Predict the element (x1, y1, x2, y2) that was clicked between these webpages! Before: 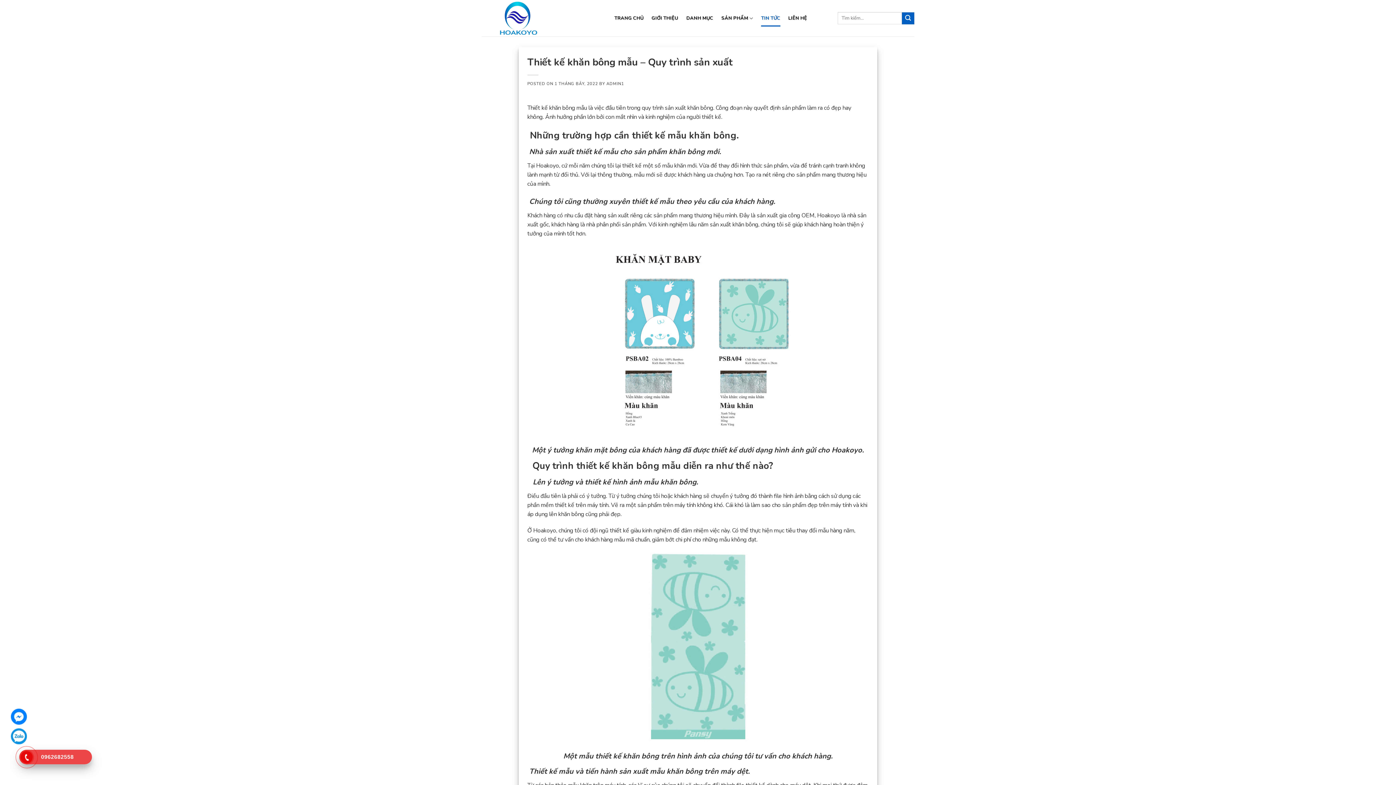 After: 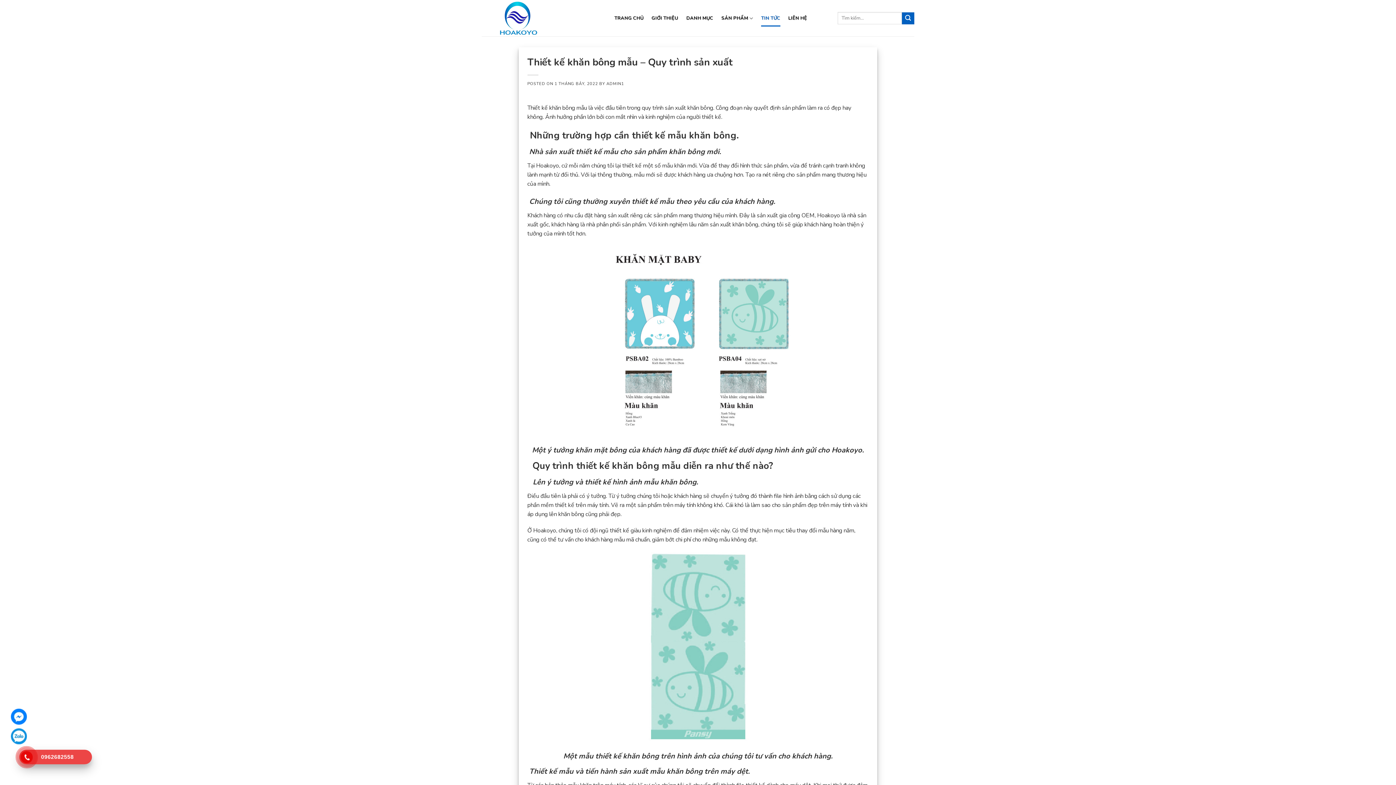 Action: label: 1 THÁNG BẢY, 2022 bbox: (554, 81, 598, 86)